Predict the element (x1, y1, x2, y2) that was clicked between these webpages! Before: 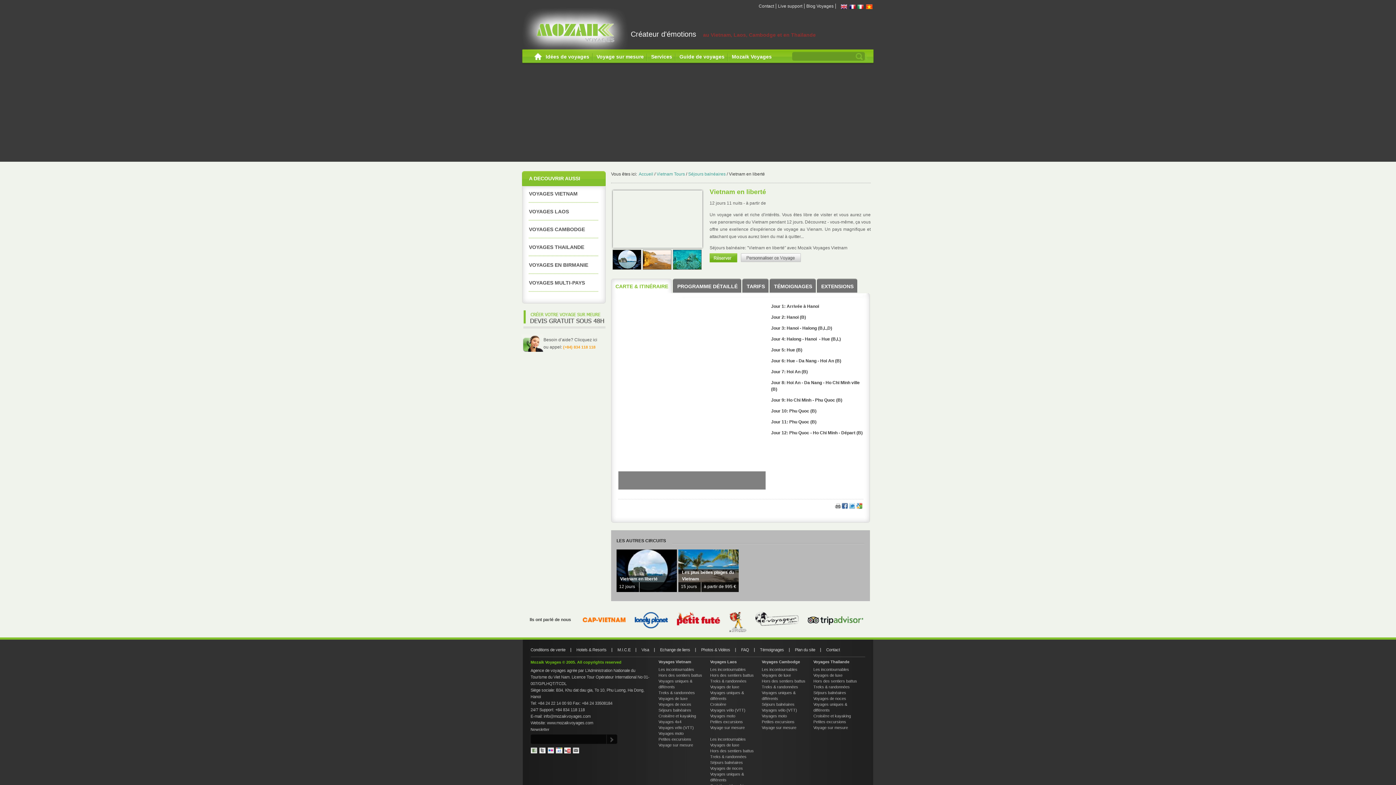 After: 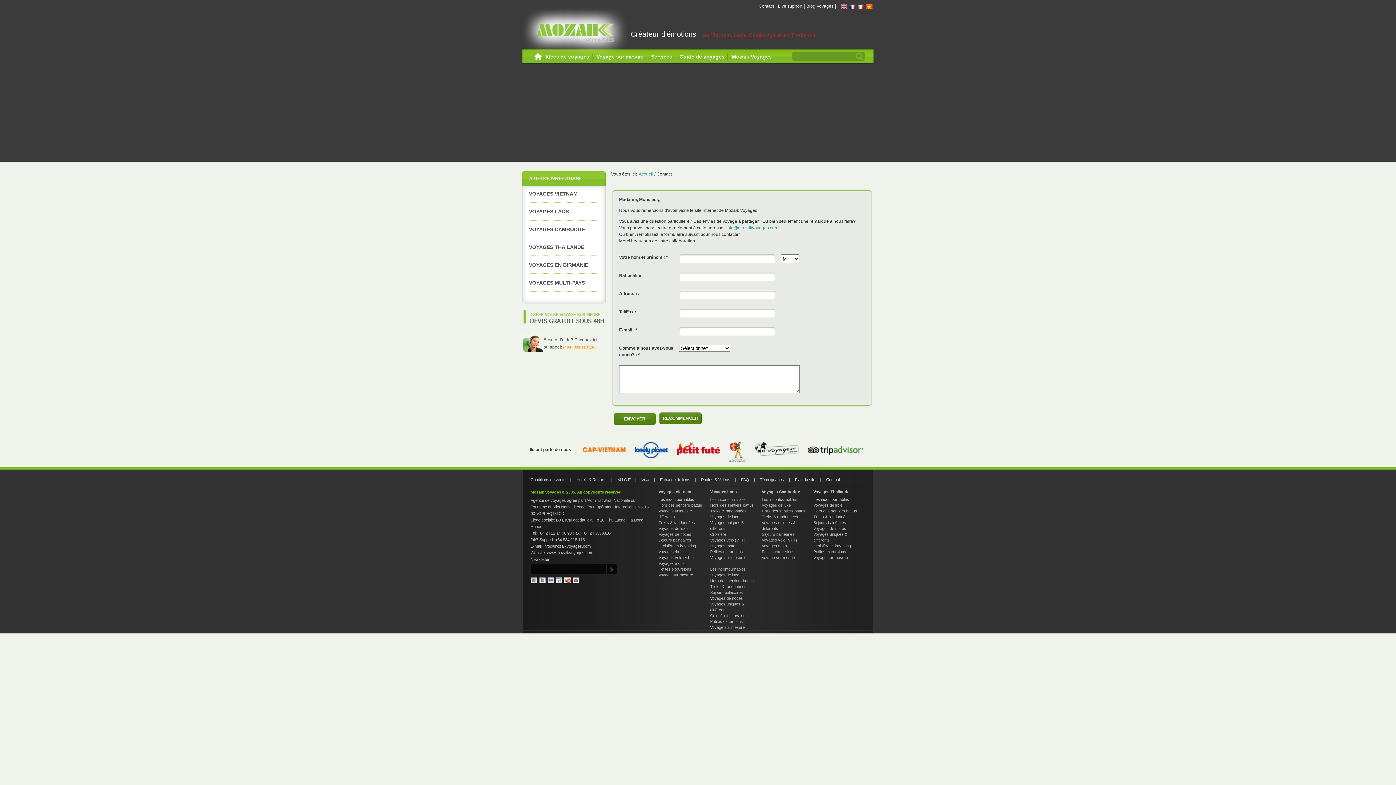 Action: bbox: (758, 3, 776, 8) label: Contact